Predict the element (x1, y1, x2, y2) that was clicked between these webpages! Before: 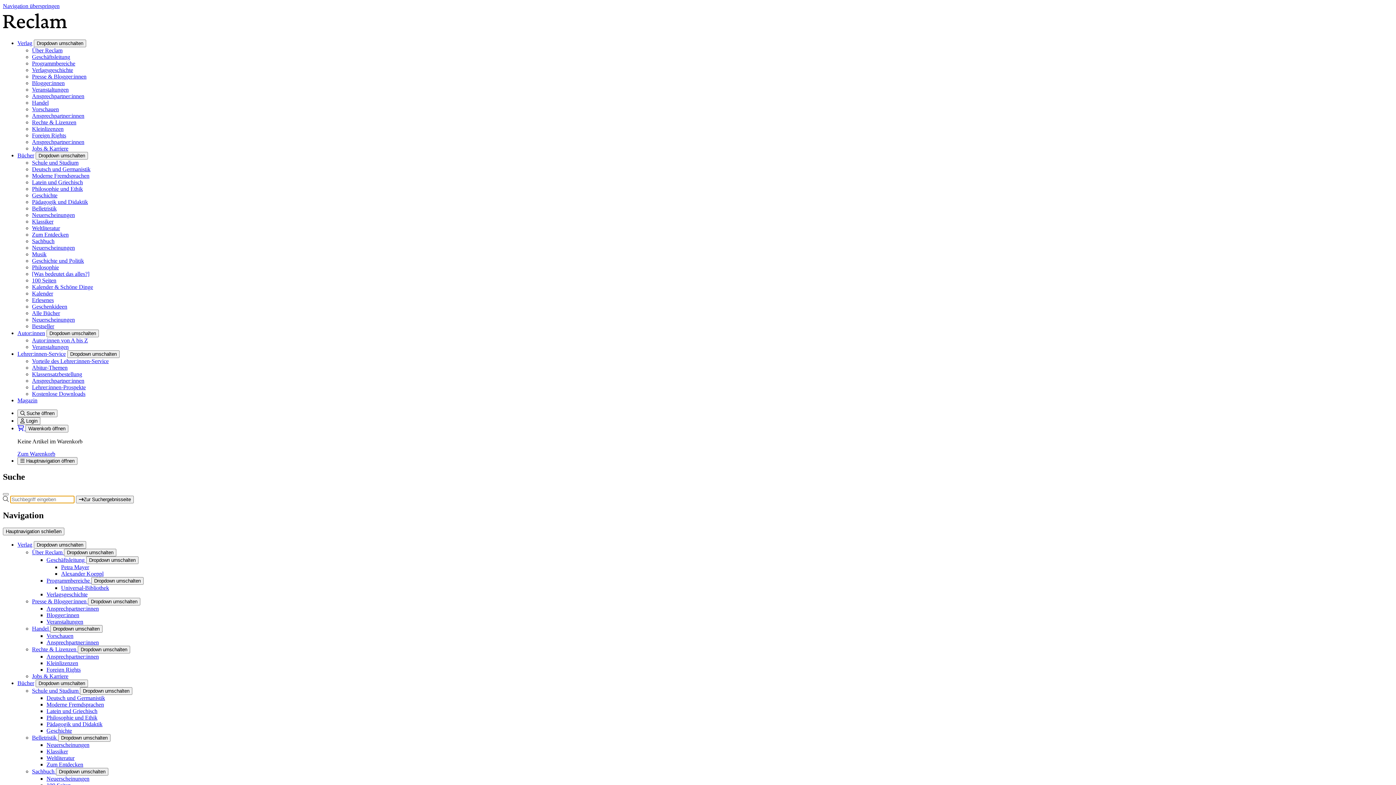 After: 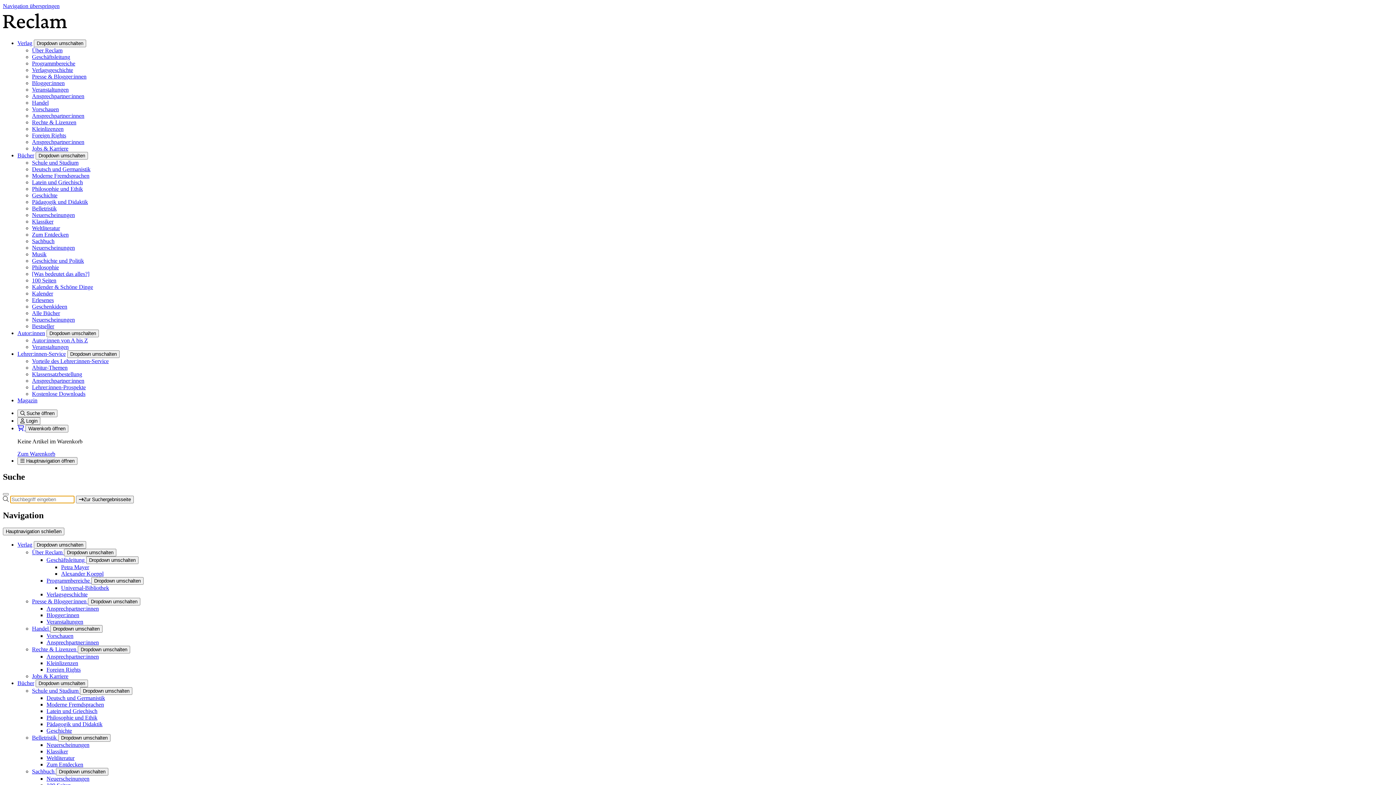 Action: bbox: (32, 166, 90, 172) label: Deutsch und Germanistik